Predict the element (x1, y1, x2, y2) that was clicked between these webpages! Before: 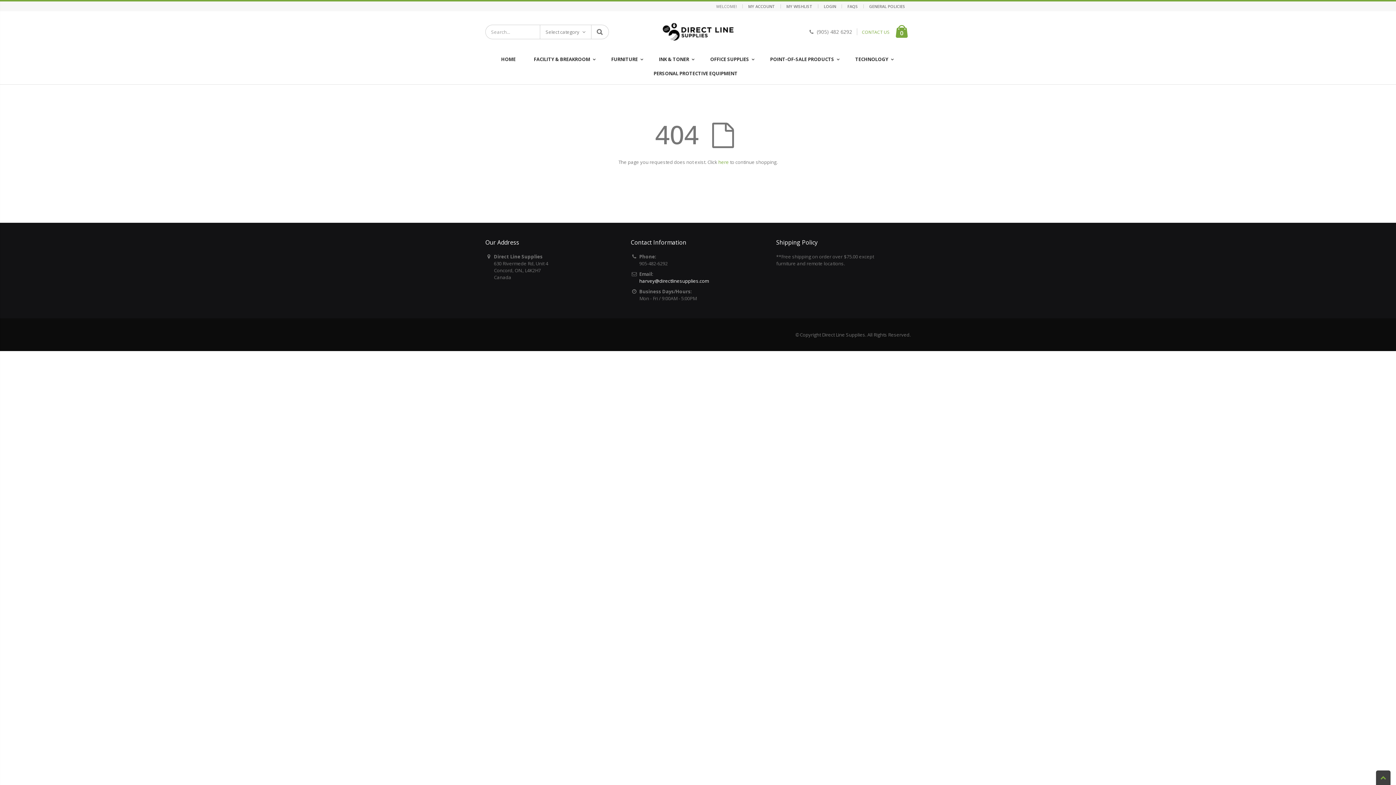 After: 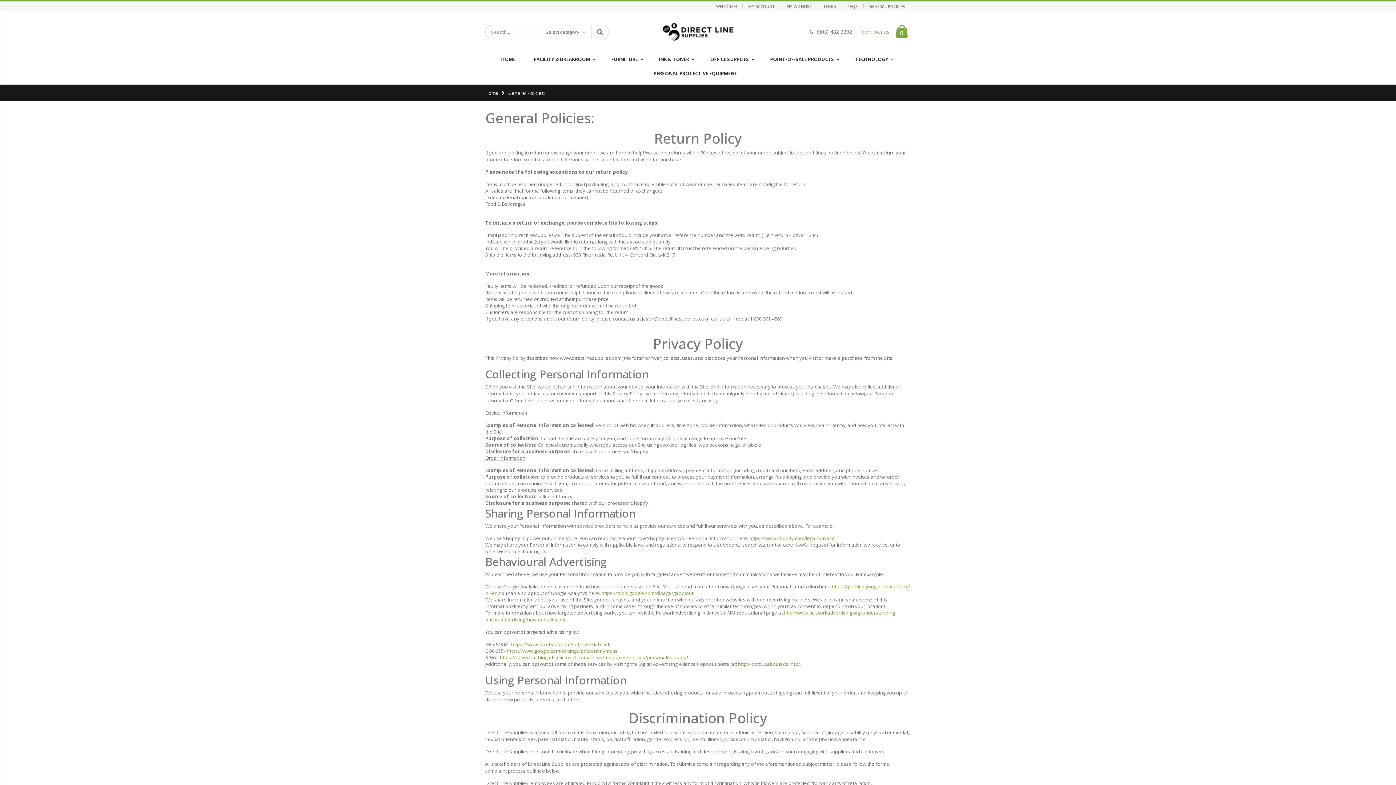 Action: label: GENERAL POLICIES bbox: (869, 1, 905, 10)